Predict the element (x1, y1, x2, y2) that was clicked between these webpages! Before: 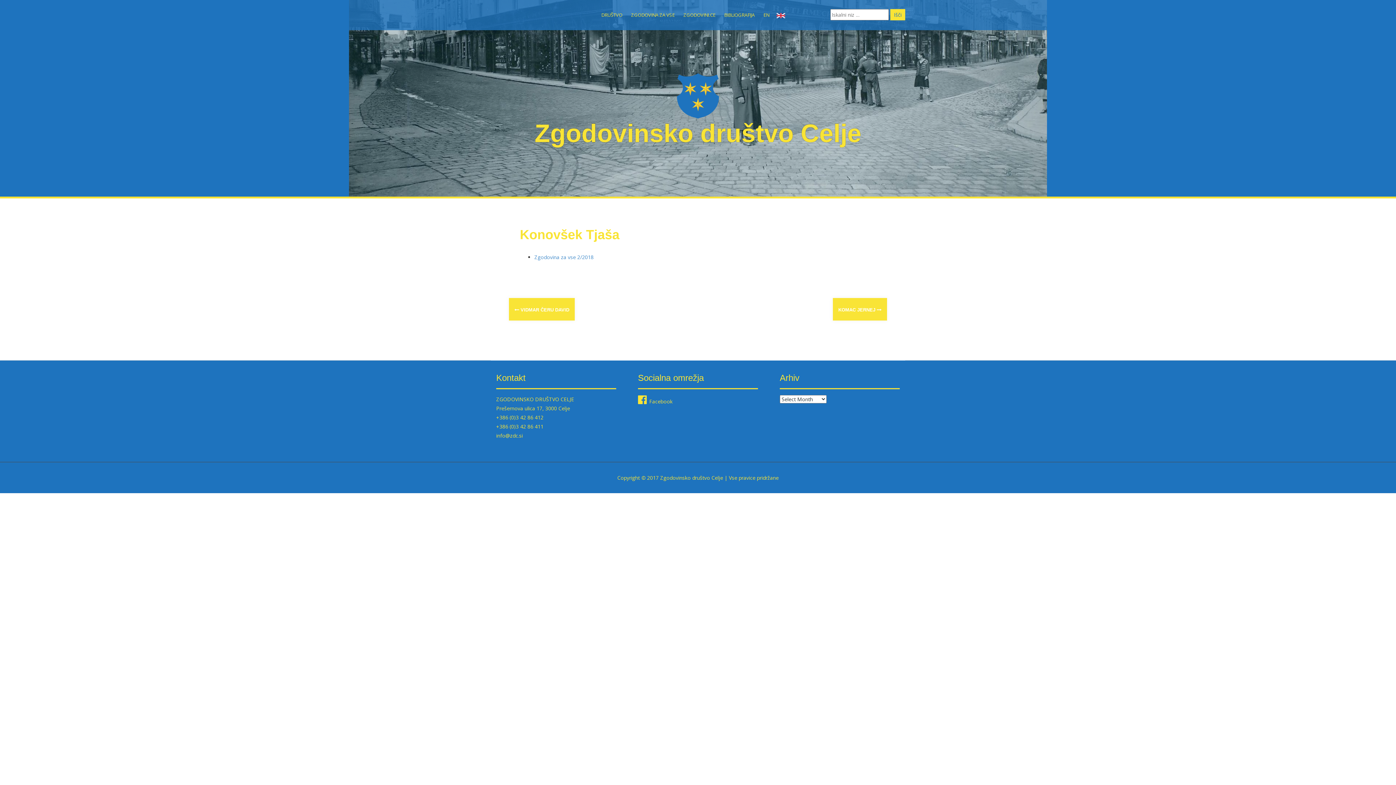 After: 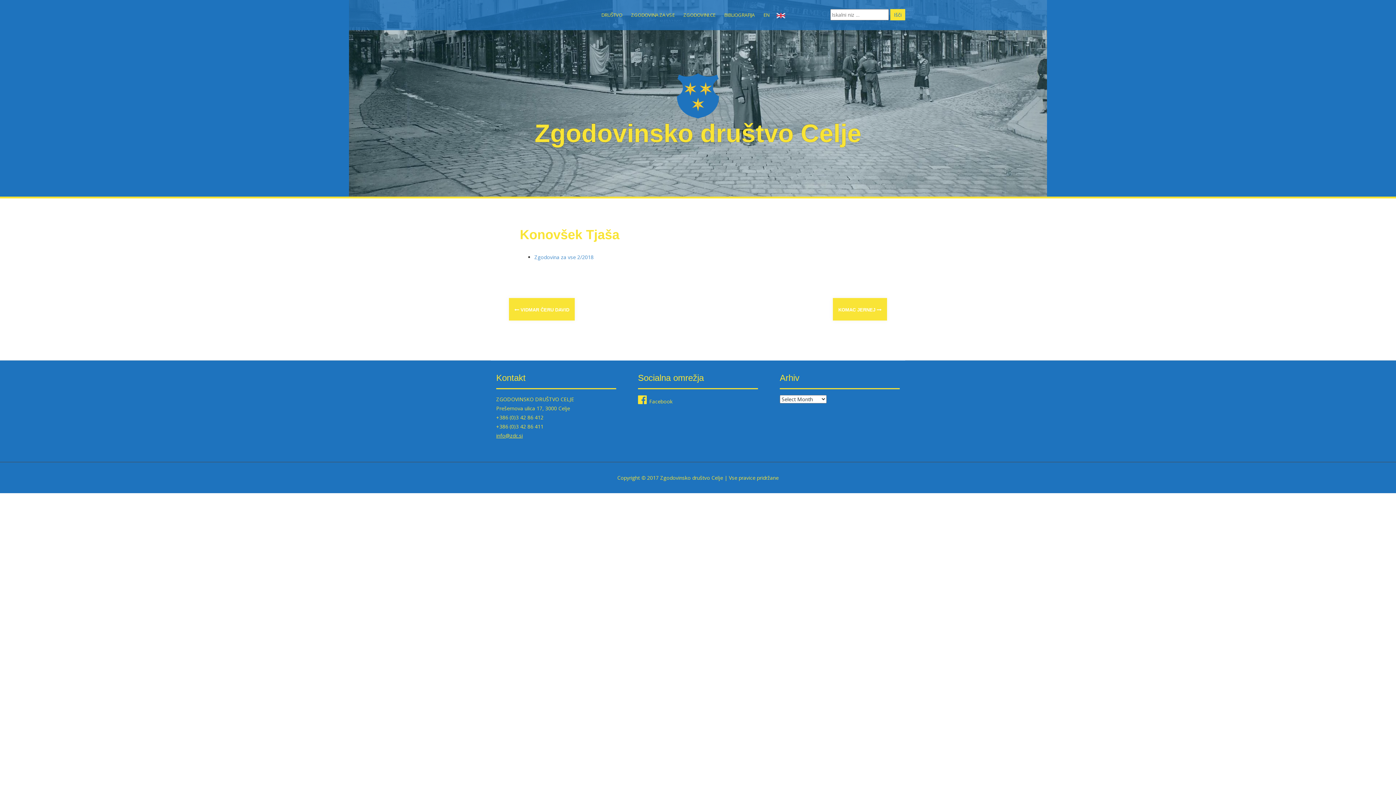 Action: label: info@zdc.si bbox: (496, 432, 522, 439)